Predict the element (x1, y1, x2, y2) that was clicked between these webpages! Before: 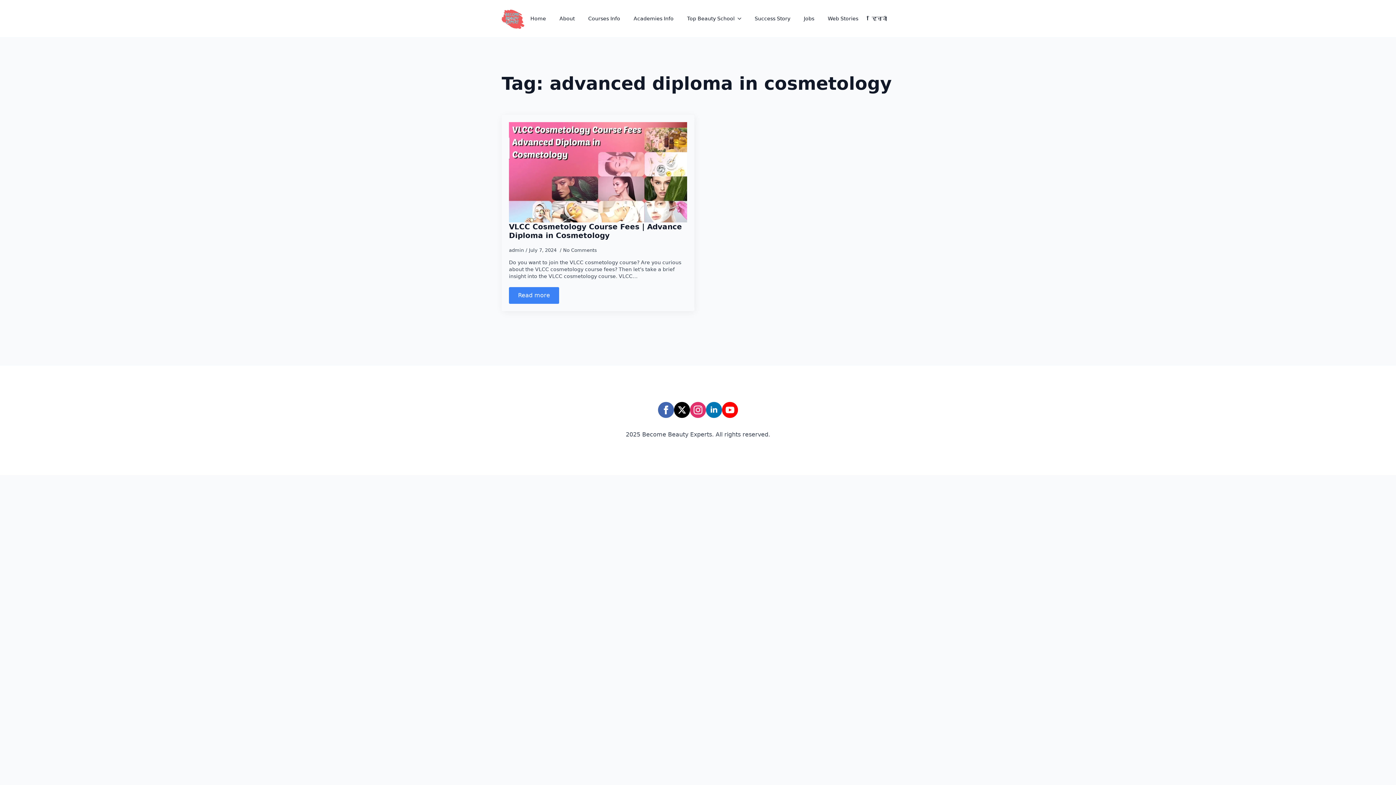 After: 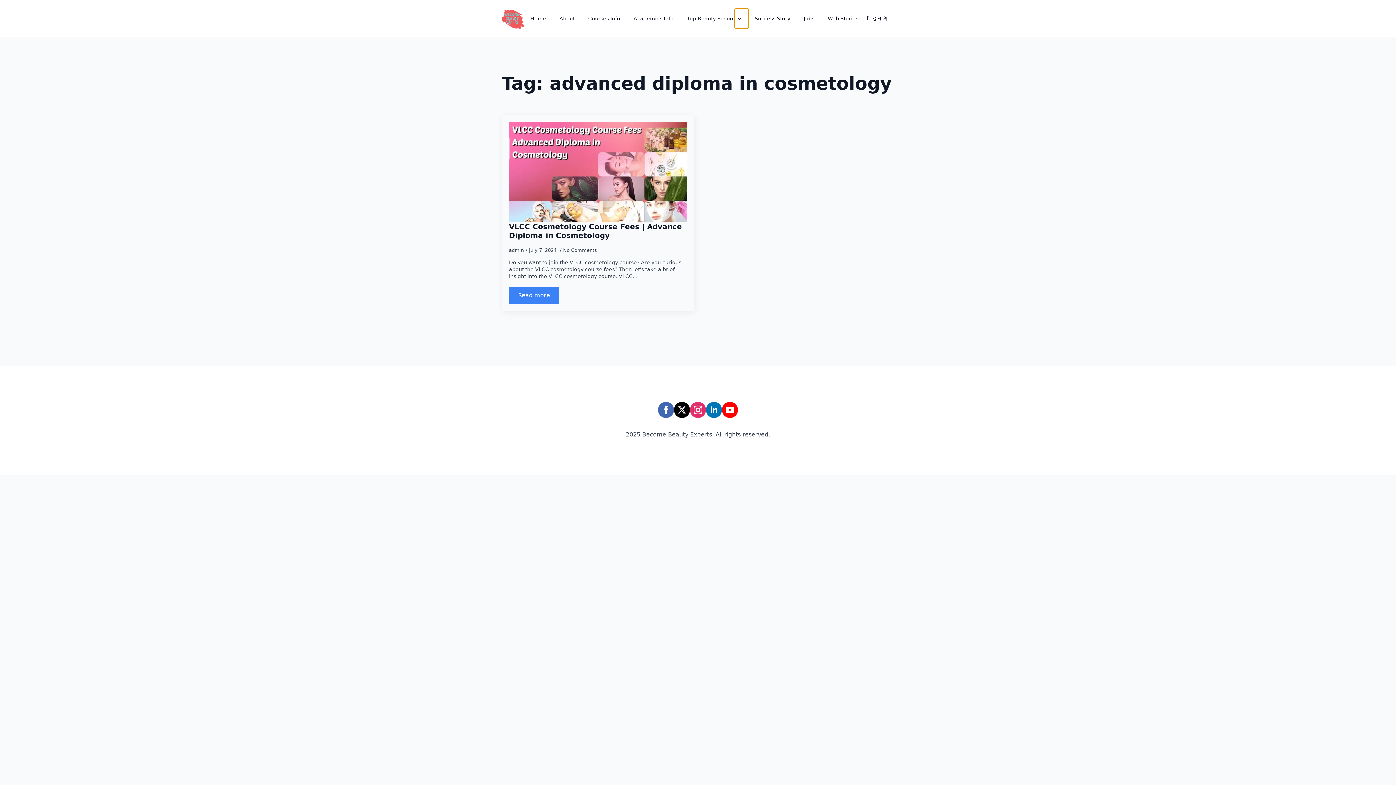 Action: label: Top Beauty School Submenu bbox: (734, 8, 748, 28)